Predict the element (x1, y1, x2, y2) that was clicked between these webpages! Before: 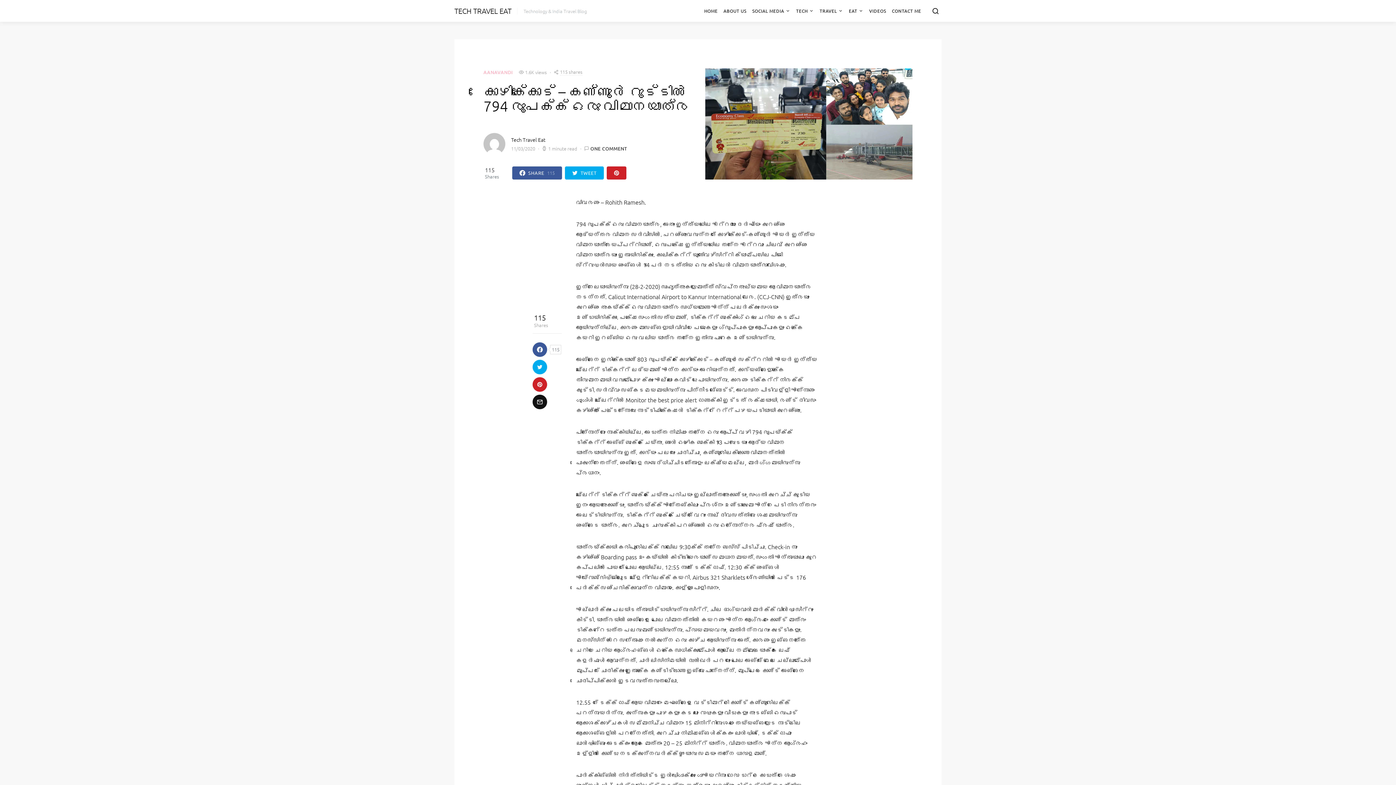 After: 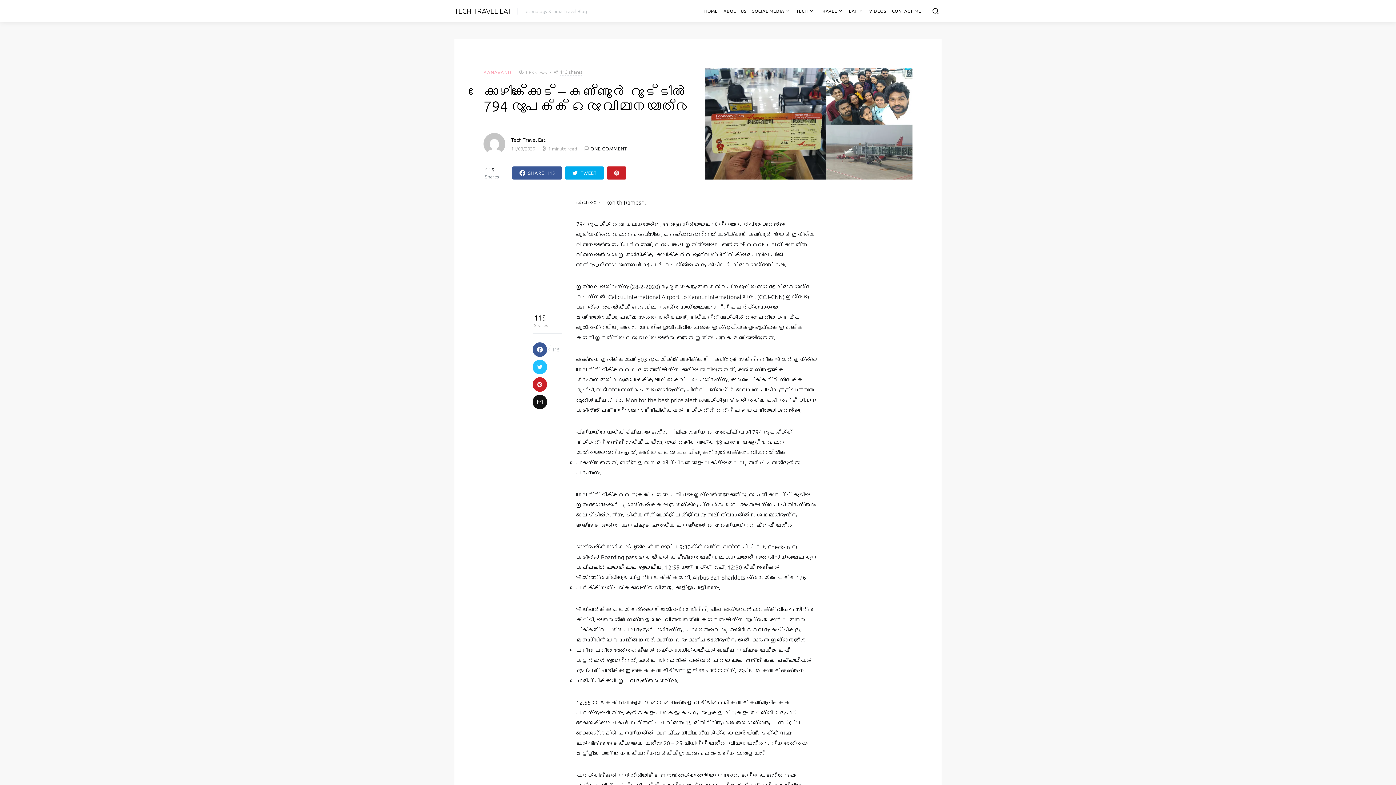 Action: bbox: (532, 360, 547, 374)